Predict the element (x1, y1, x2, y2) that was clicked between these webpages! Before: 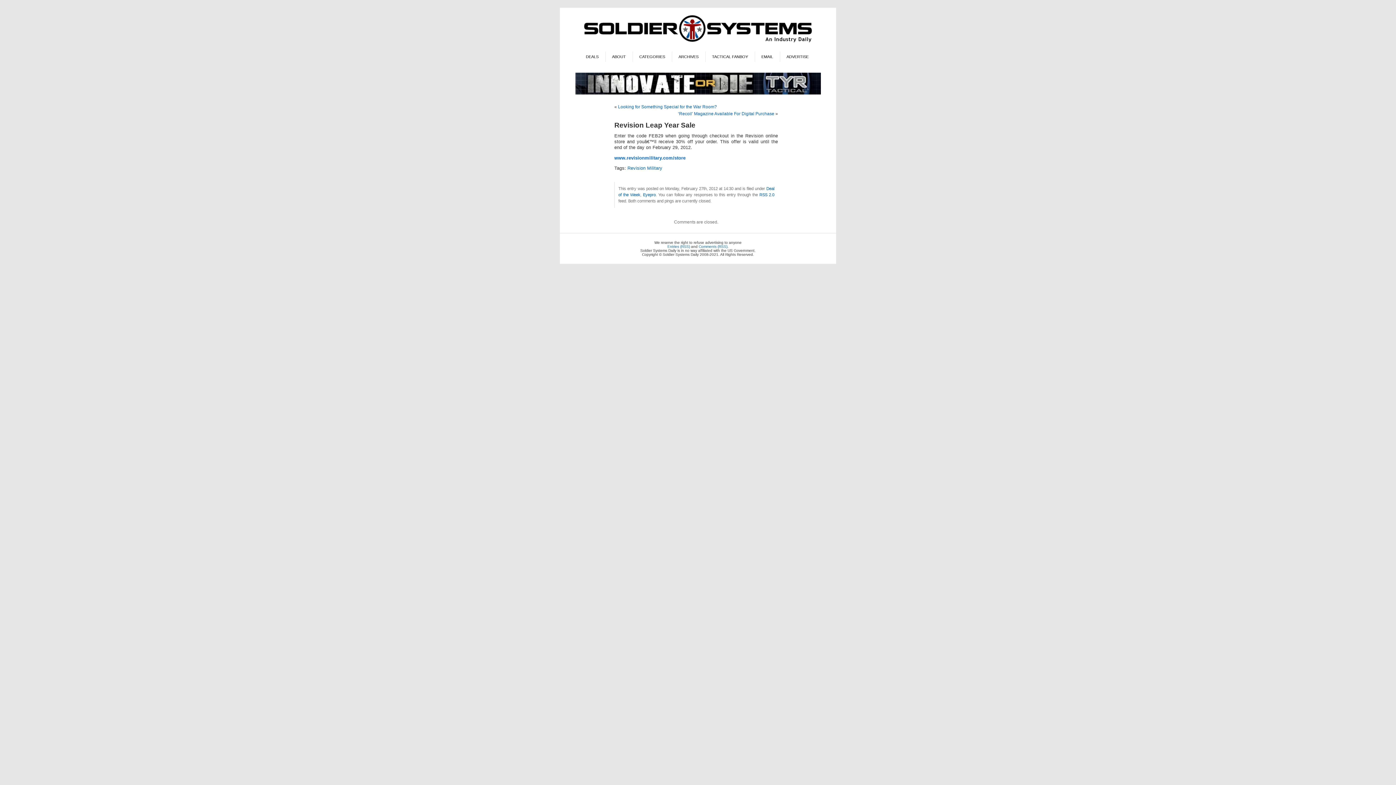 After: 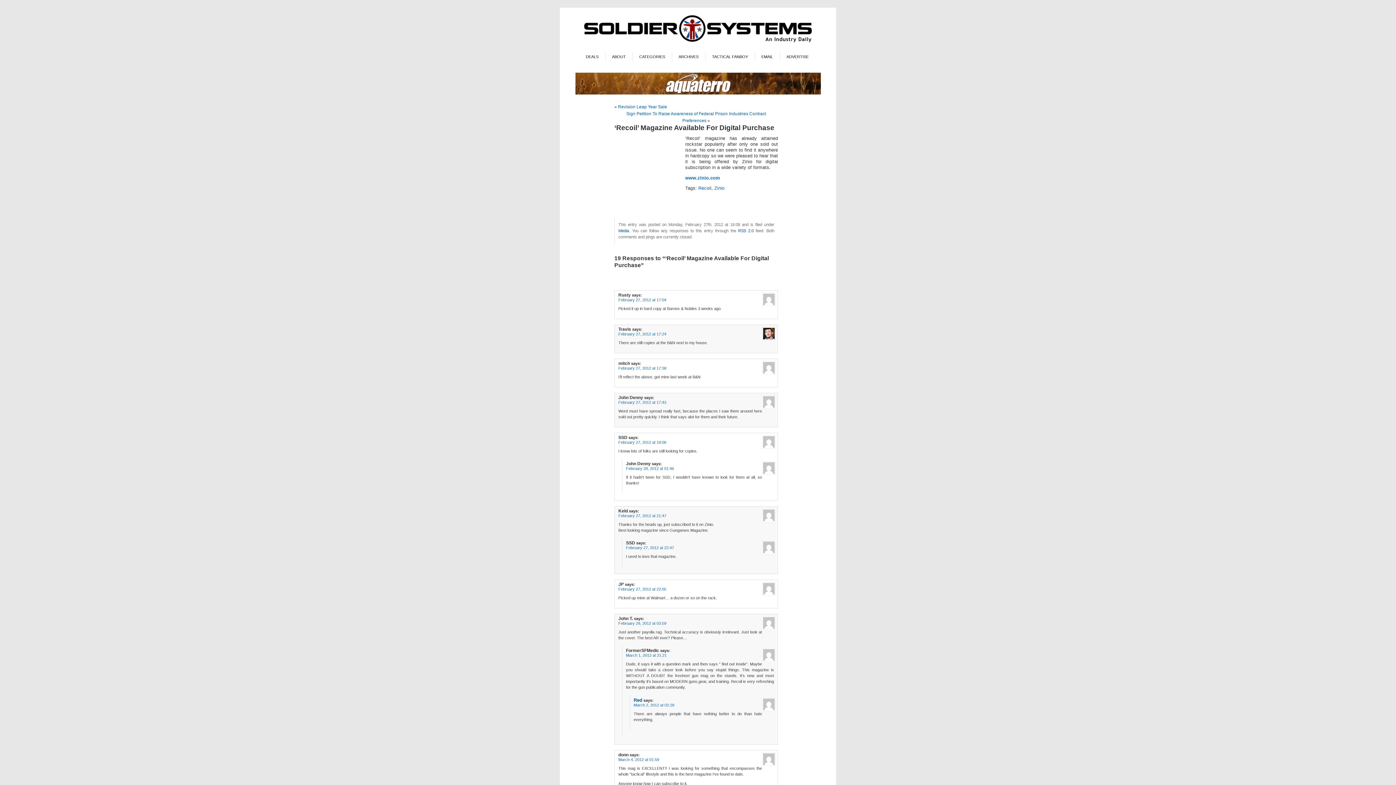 Action: label: ‘Recoil’ Magazine Available For Digital Purchase bbox: (678, 111, 774, 116)